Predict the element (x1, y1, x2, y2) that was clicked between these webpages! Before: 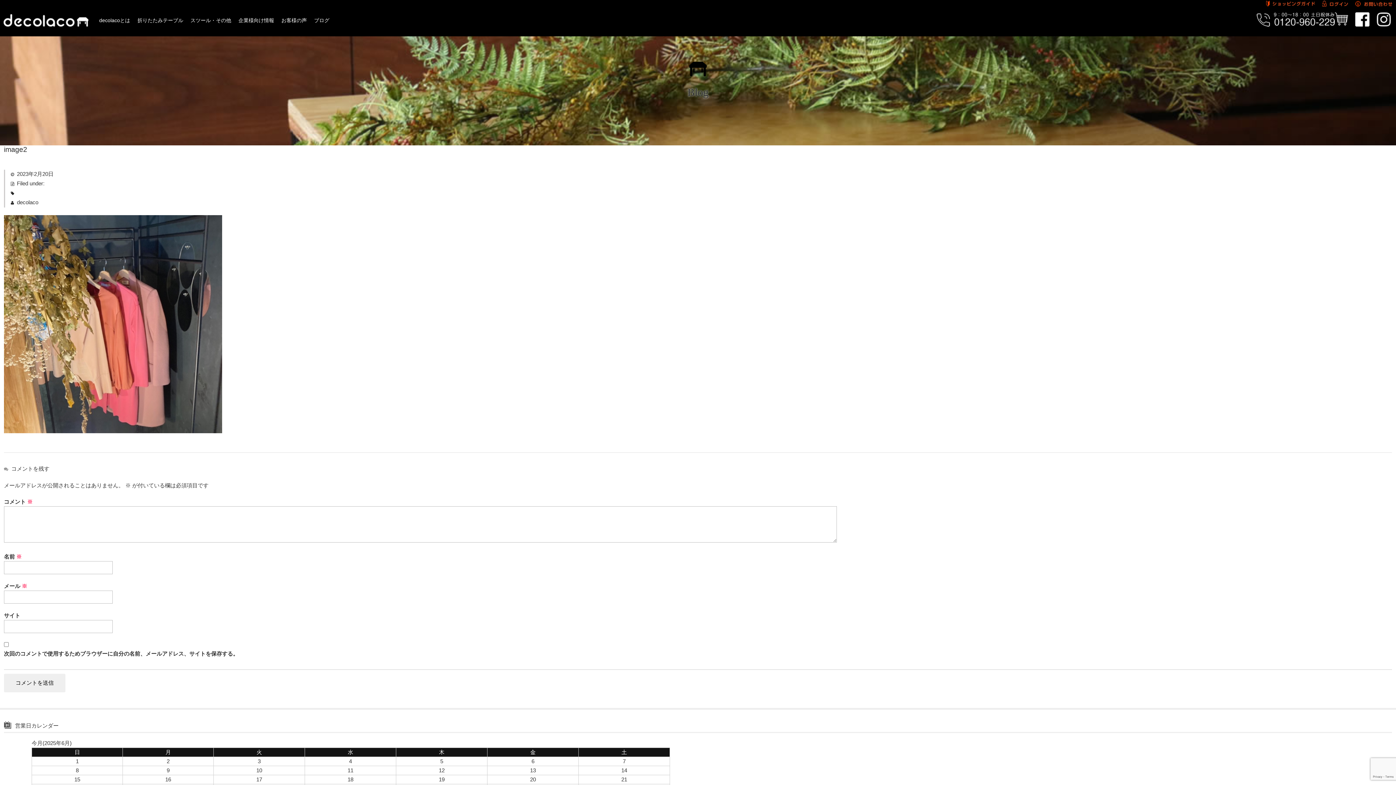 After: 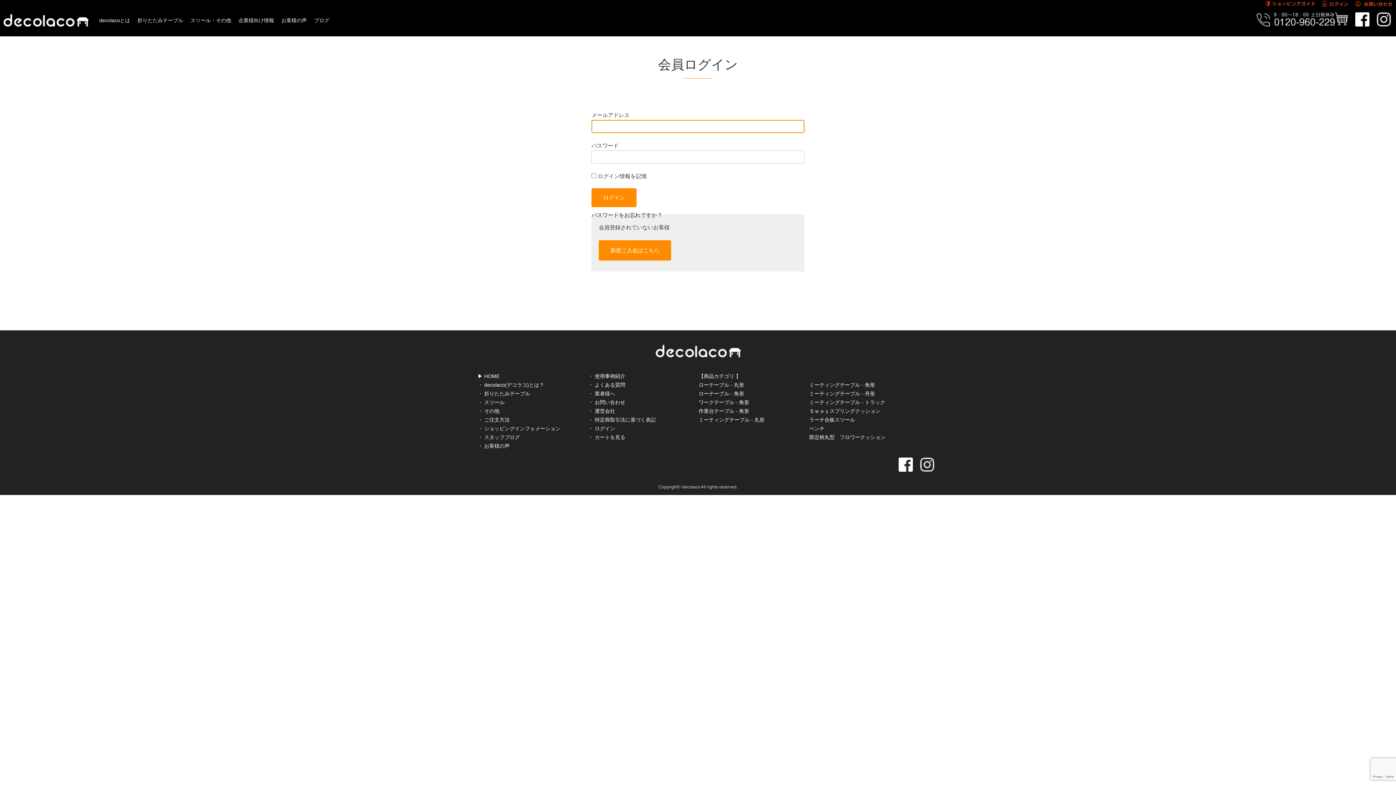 Action: bbox: (1322, 4, 1348, 10)